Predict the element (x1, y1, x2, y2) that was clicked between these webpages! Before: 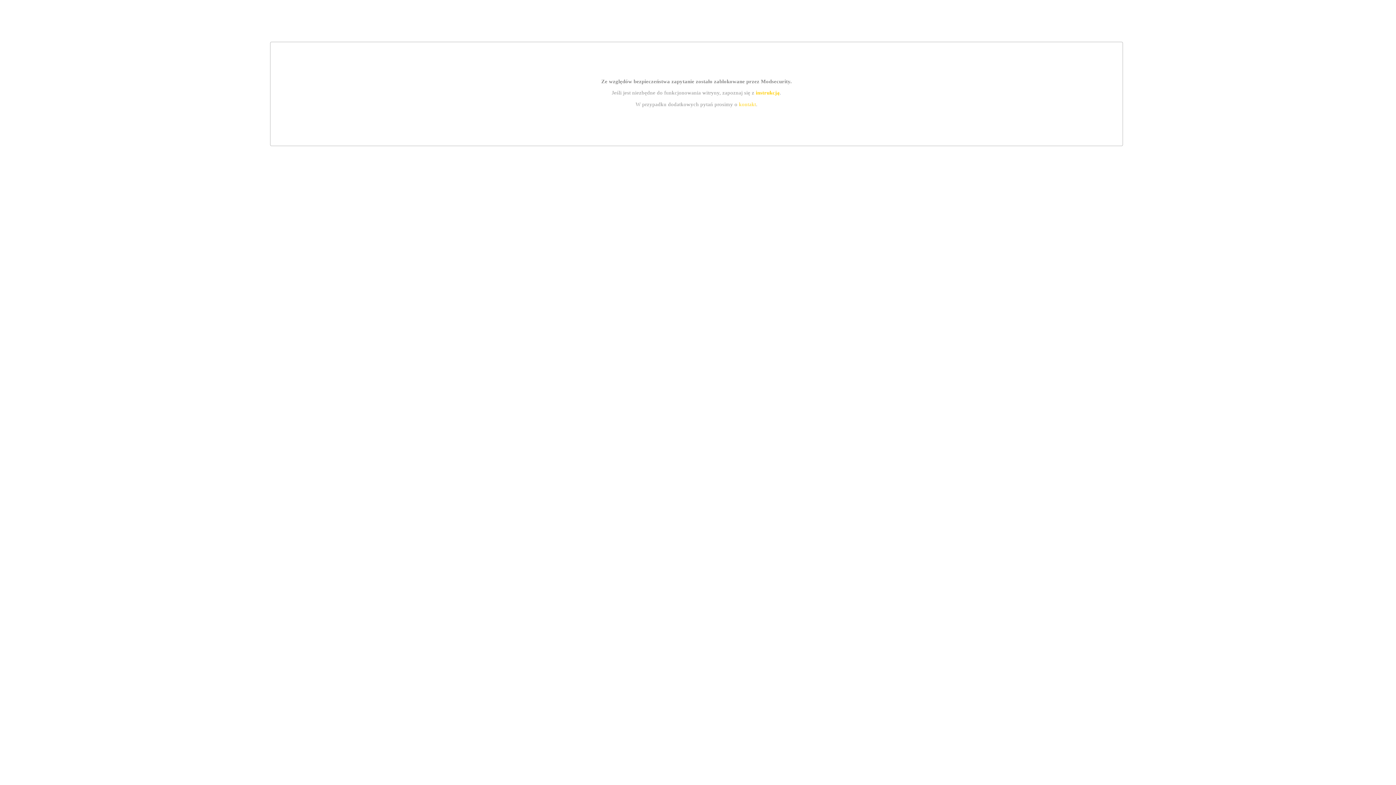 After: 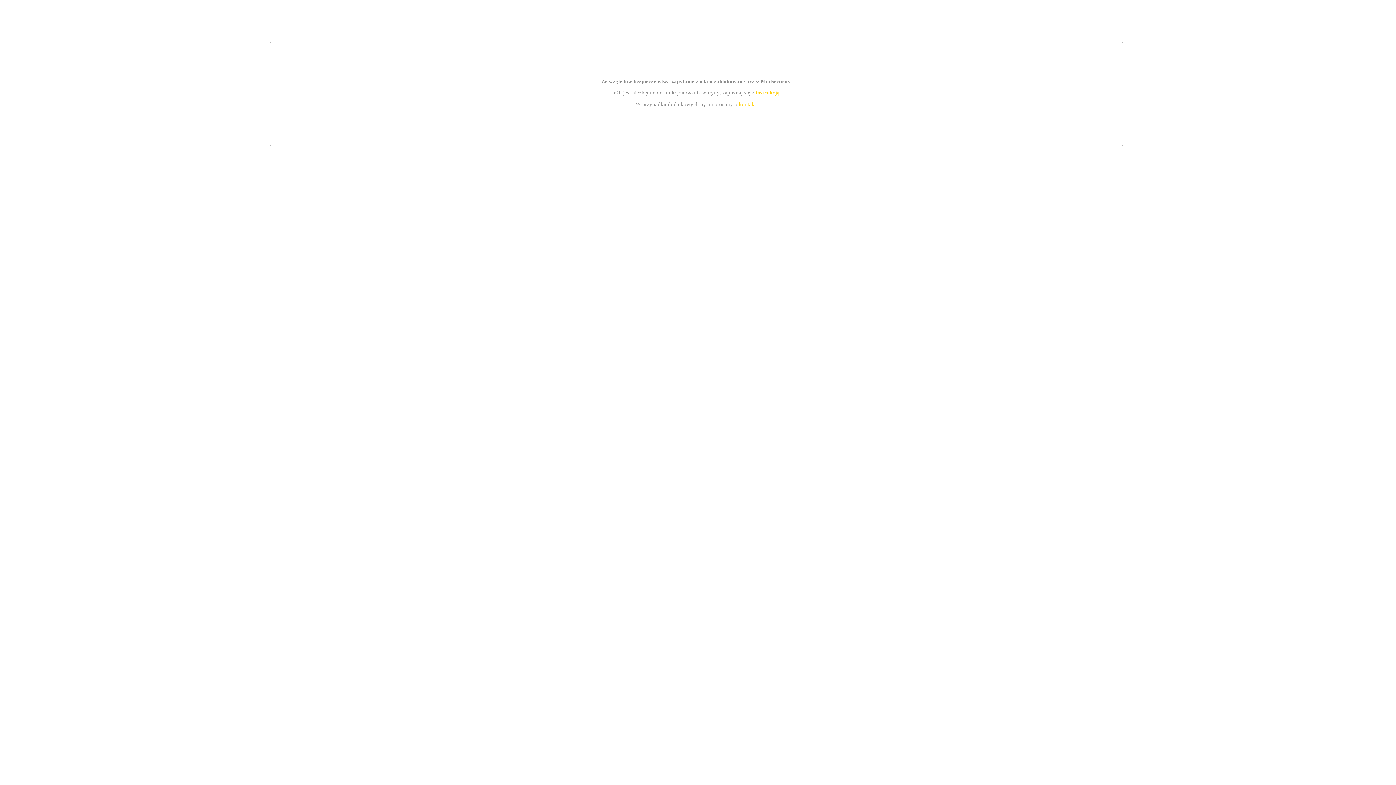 Action: label: instrukcją bbox: (755, 89, 779, 95)